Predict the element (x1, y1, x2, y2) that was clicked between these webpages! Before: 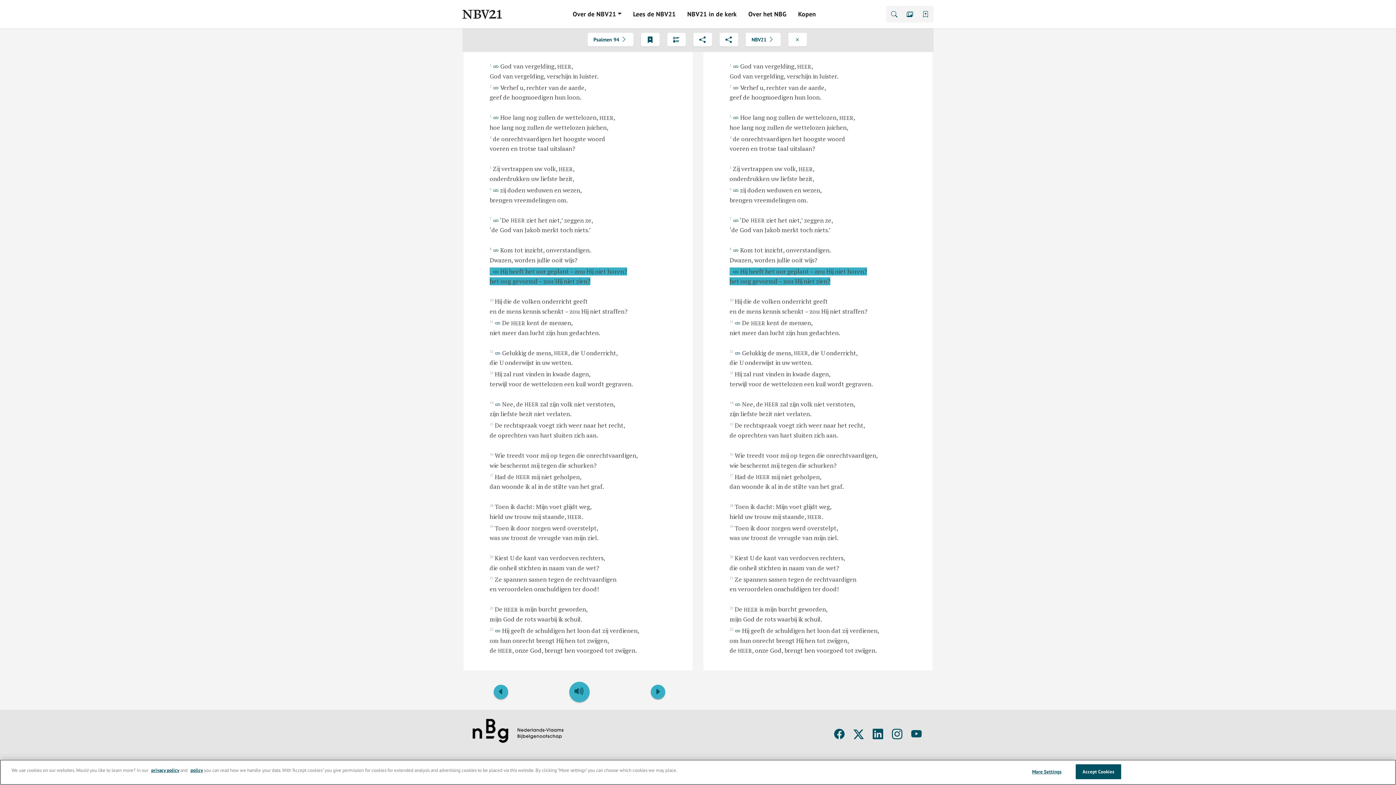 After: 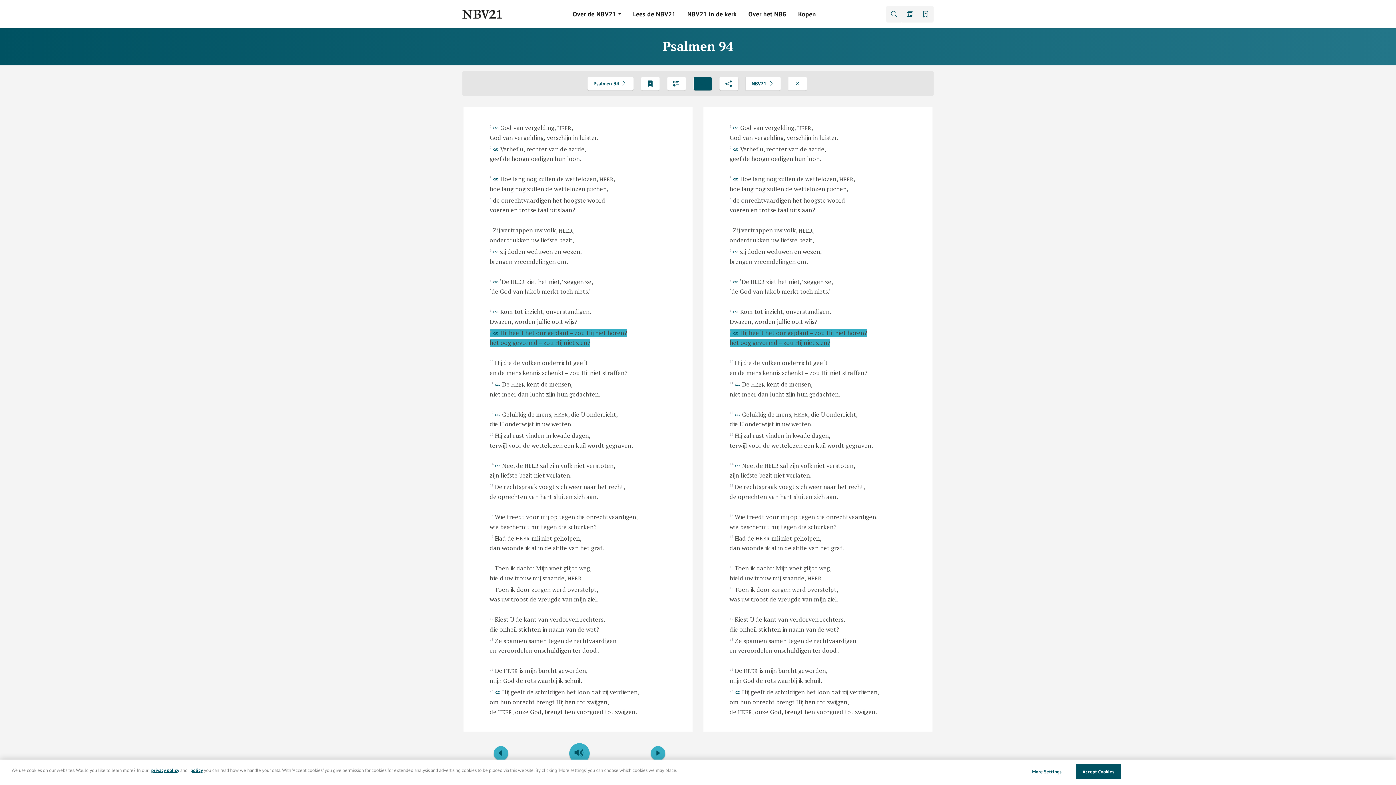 Action: bbox: (693, 32, 712, 46)